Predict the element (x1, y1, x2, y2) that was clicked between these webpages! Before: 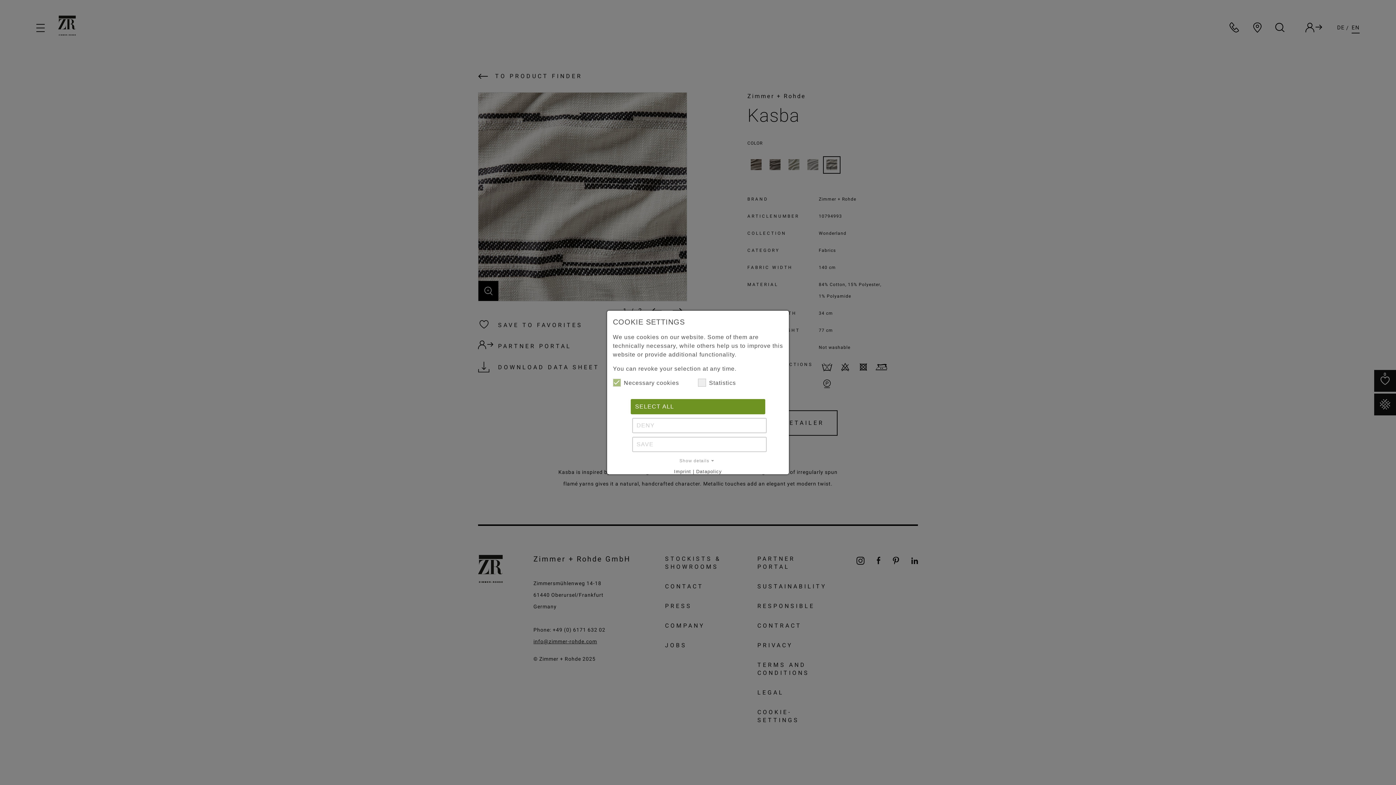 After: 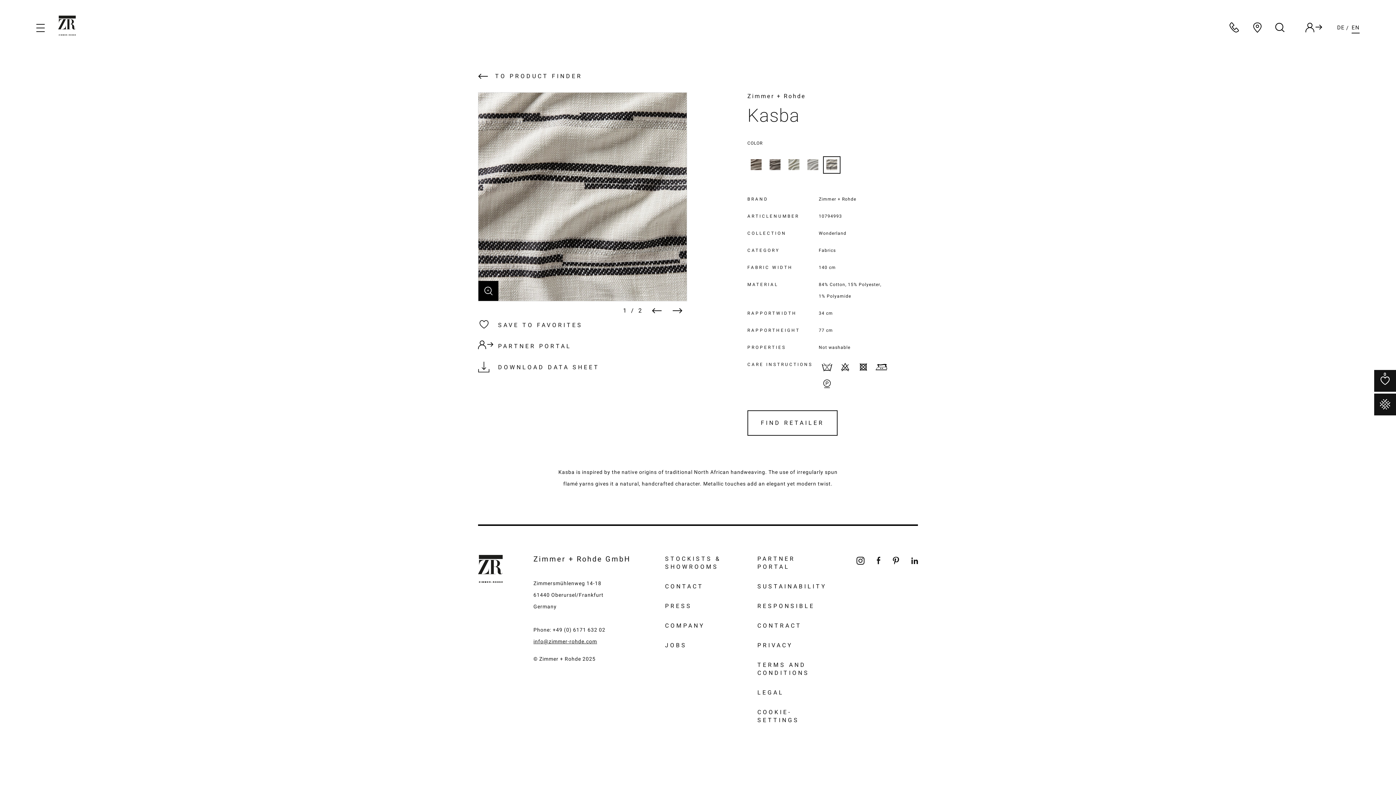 Action: bbox: (630, 399, 765, 414) label: SELECT ALL